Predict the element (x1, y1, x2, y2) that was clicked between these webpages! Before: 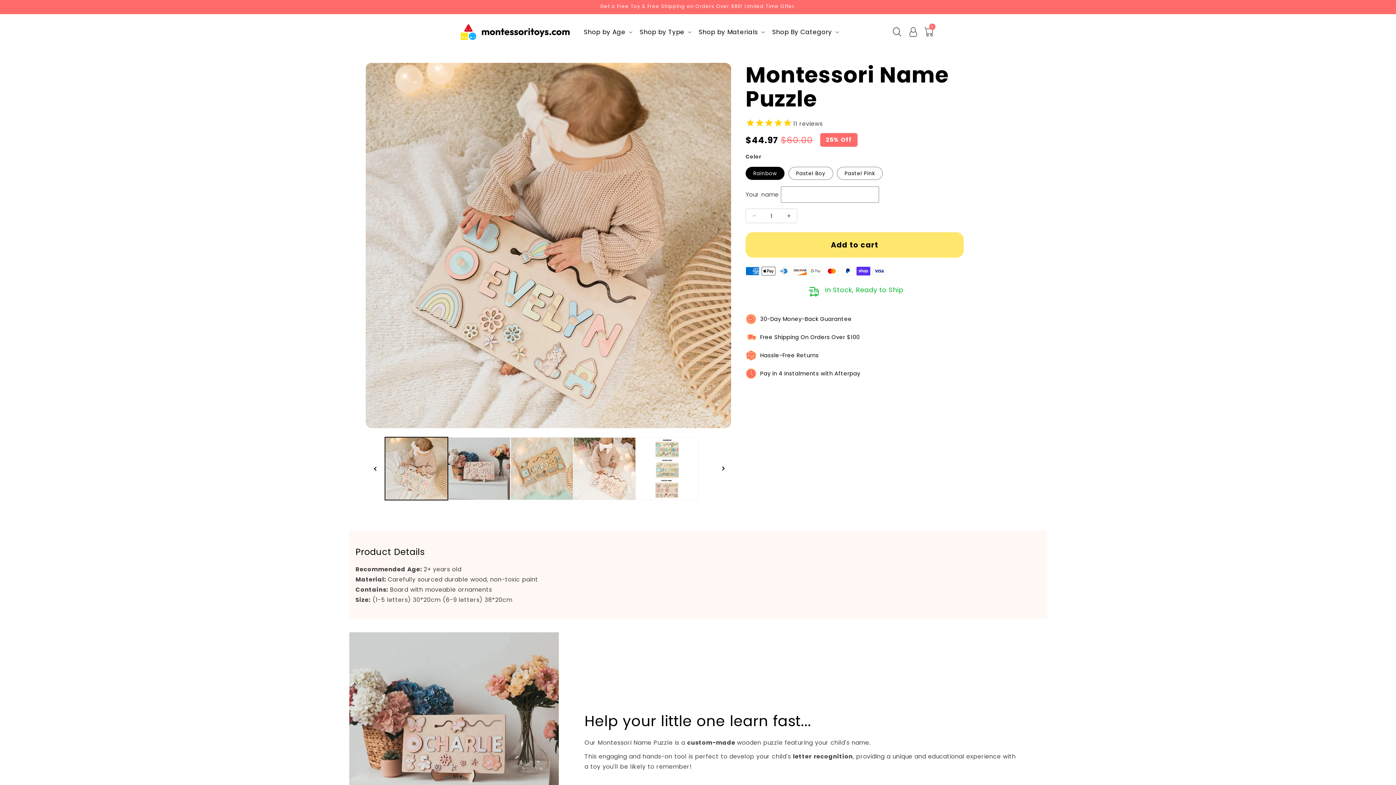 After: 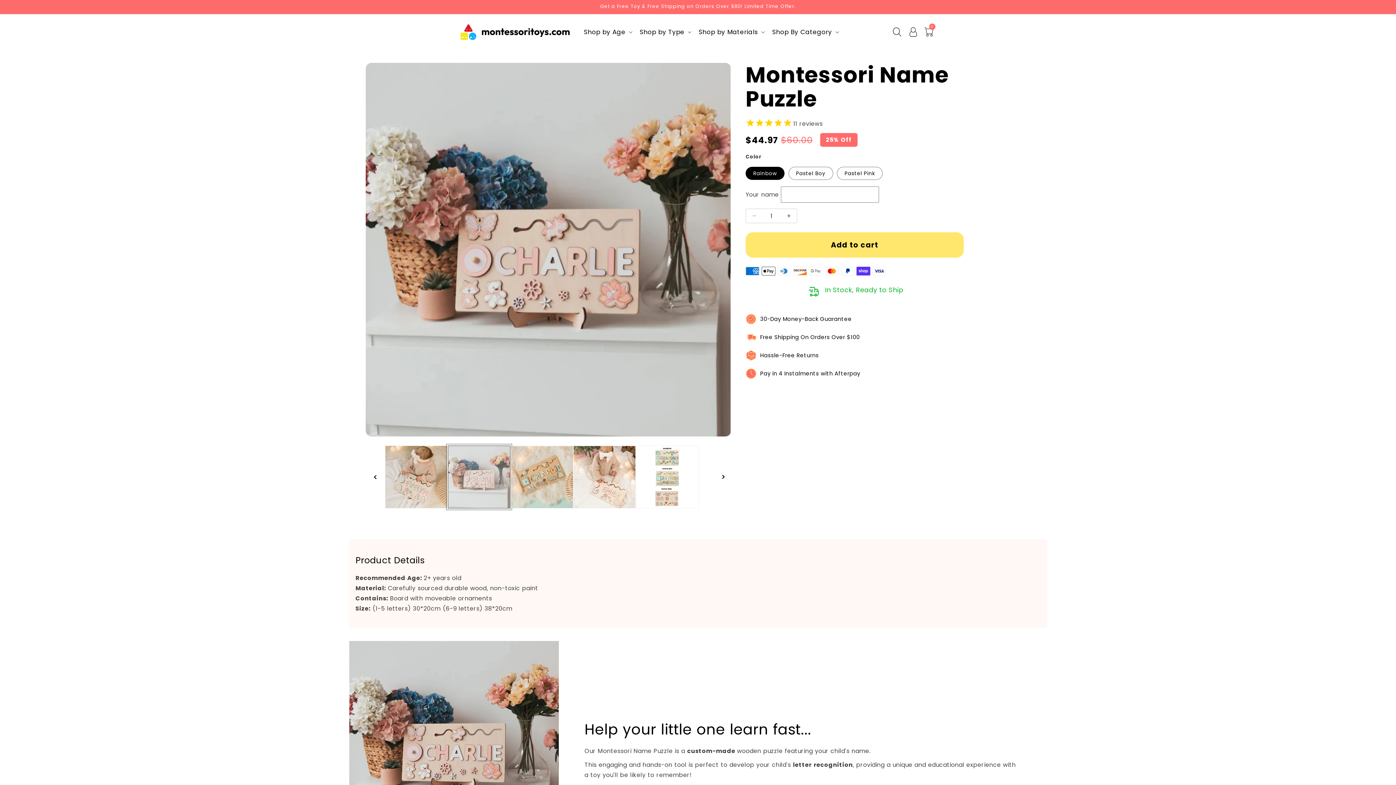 Action: label: Load image 2 in gallery view bbox: (447, 437, 510, 500)